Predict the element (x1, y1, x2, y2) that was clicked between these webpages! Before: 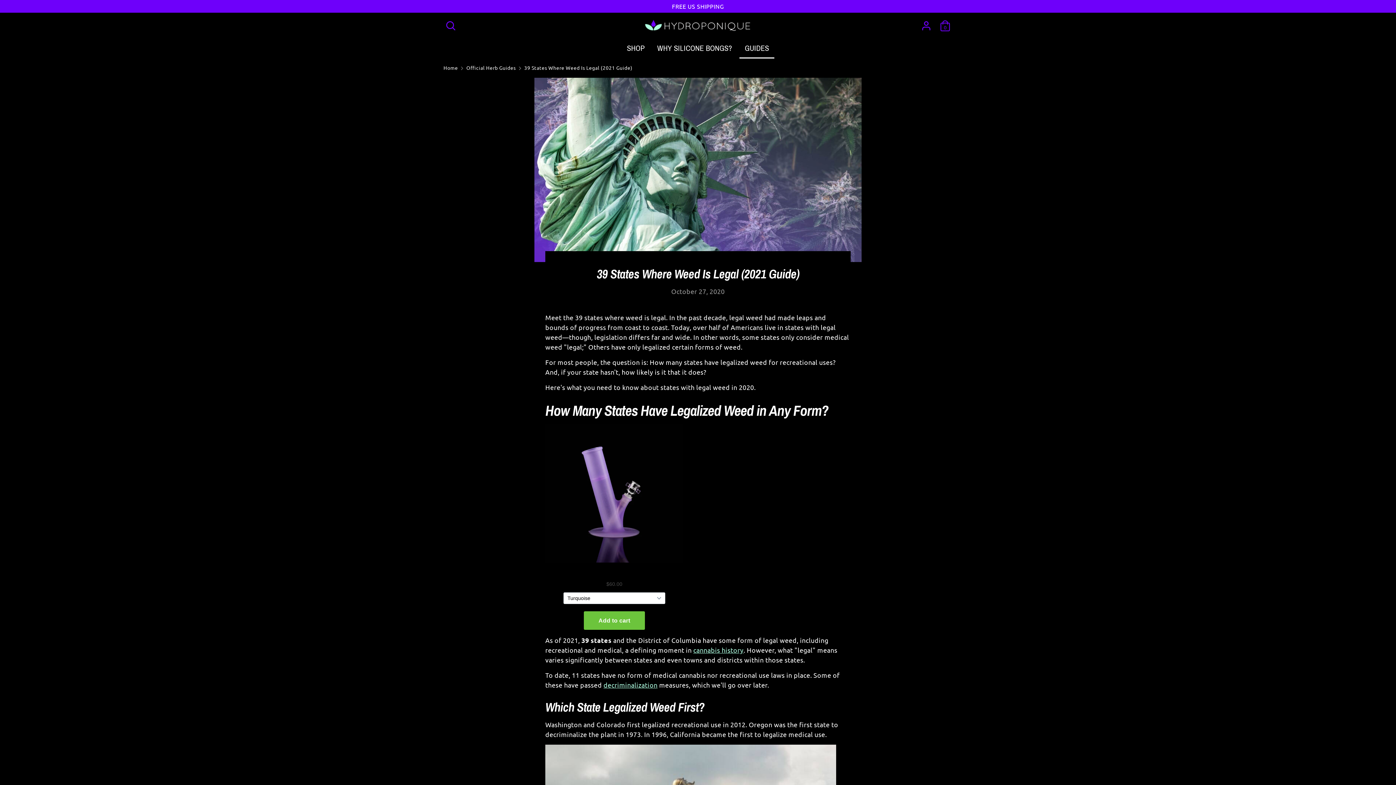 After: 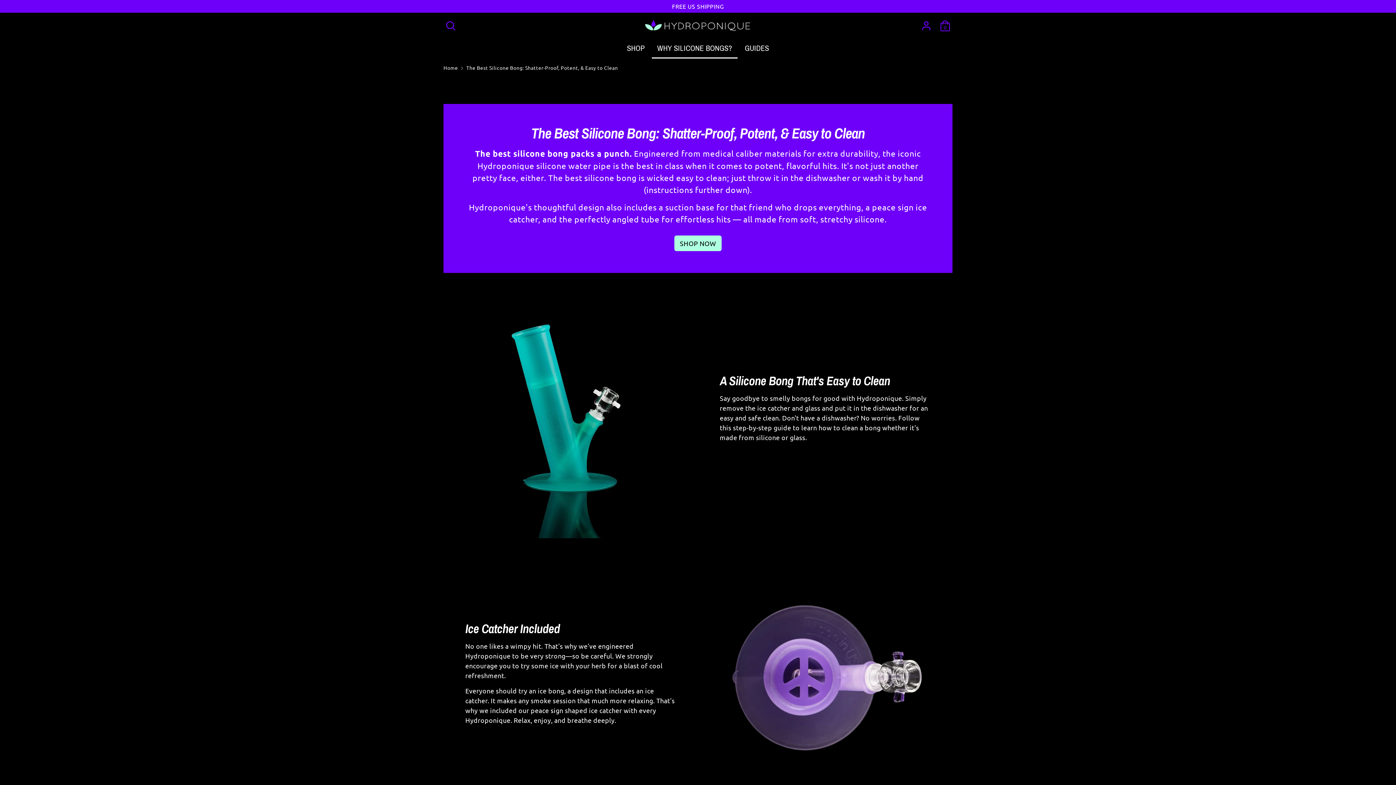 Action: label: WHY SILICONE BONGS? bbox: (651, 43, 737, 58)